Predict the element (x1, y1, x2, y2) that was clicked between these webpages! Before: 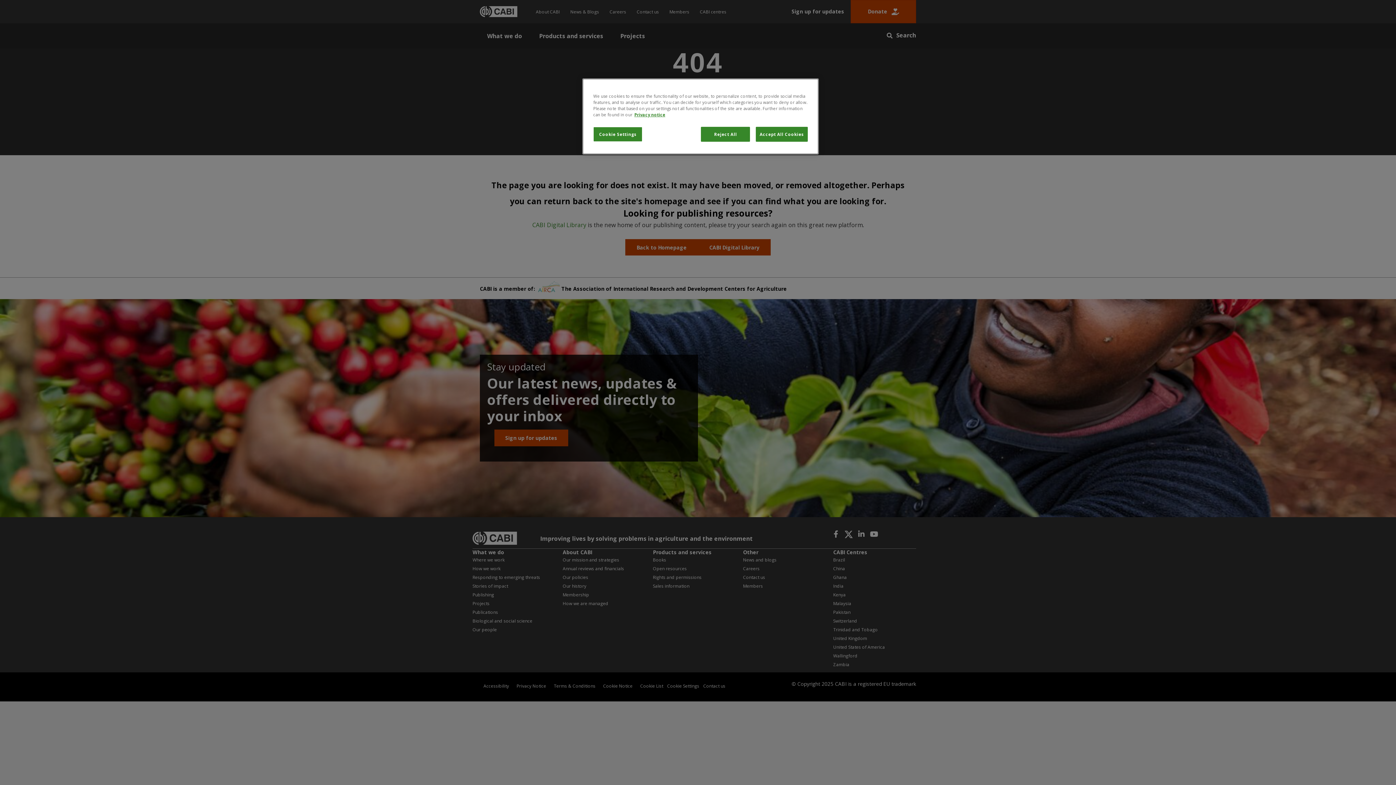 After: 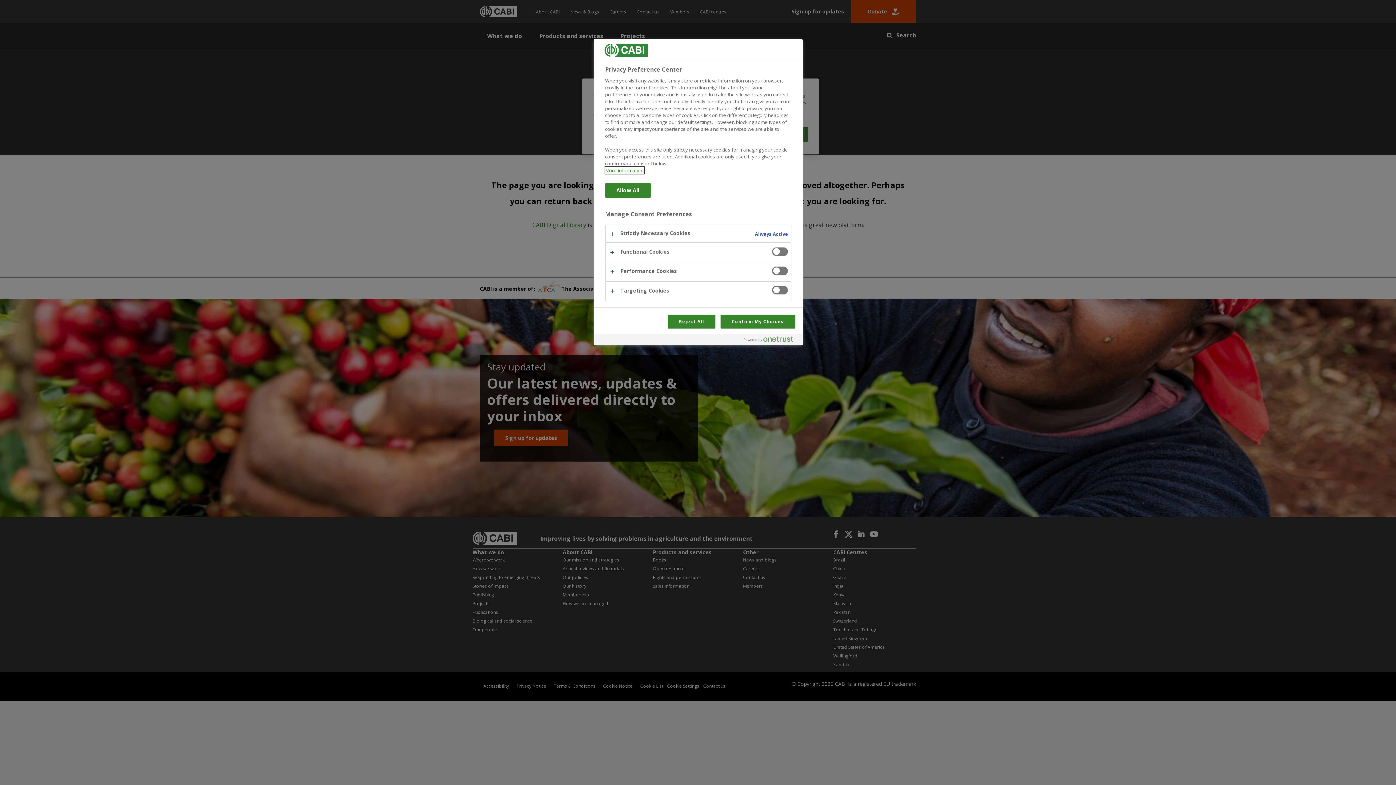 Action: bbox: (593, 126, 642, 141) label: Cookie Settings